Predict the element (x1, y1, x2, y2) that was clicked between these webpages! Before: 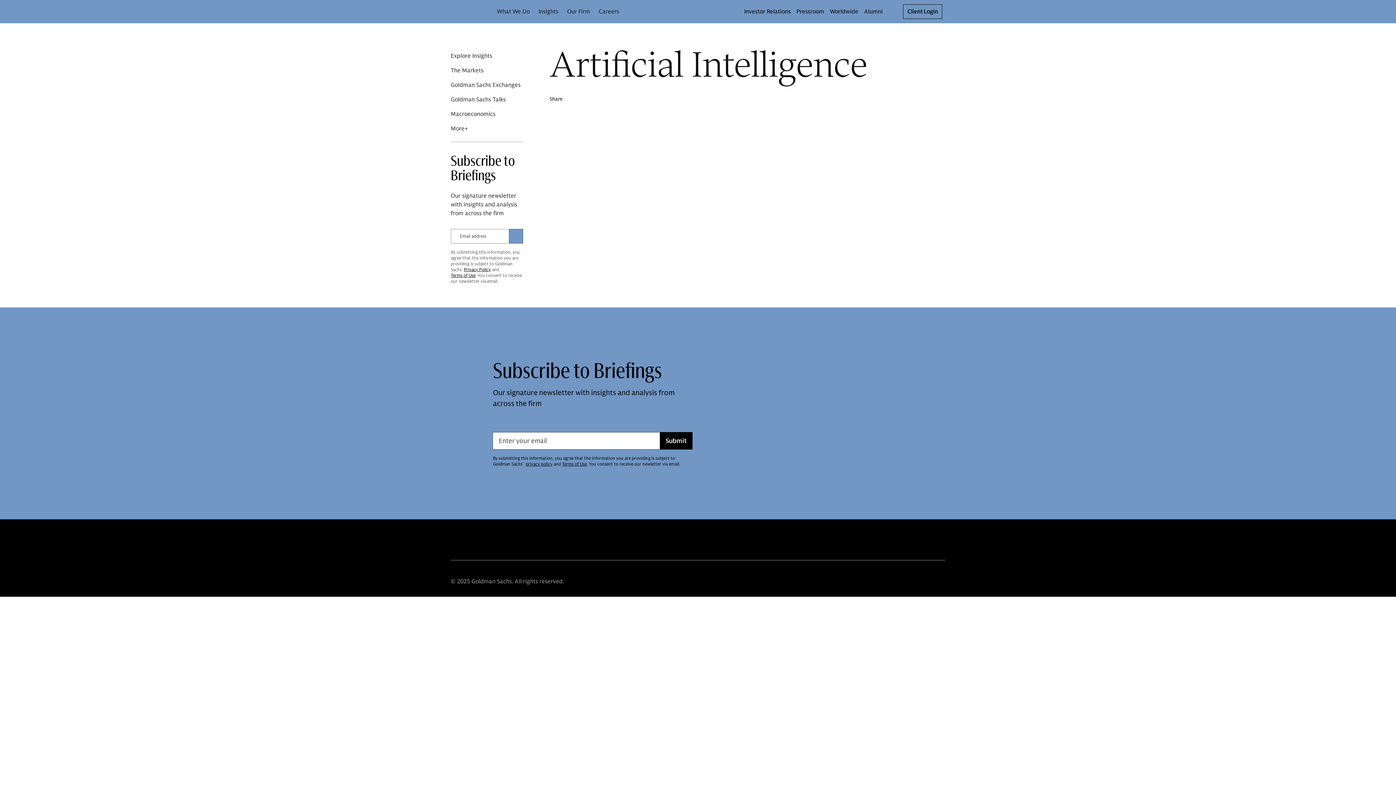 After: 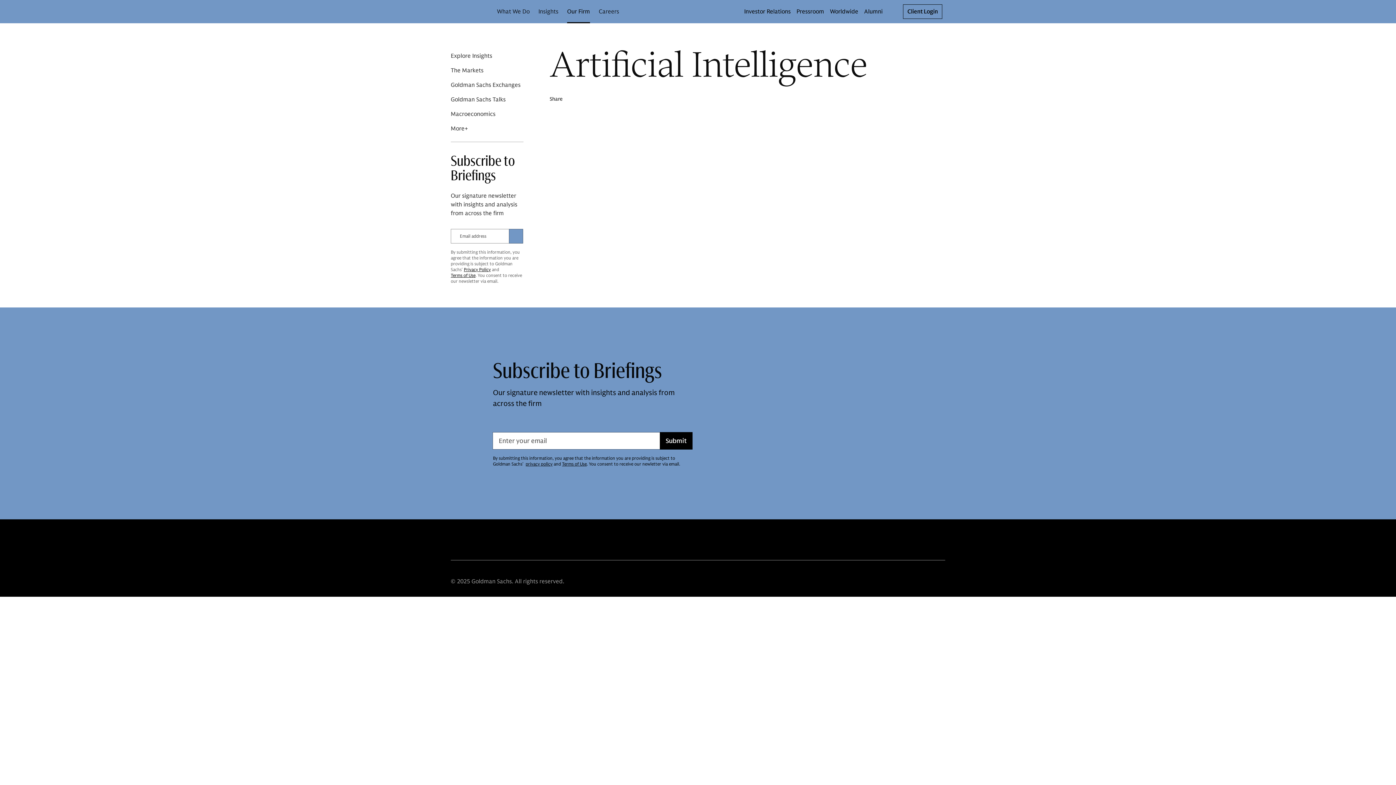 Action: label: Our Firm bbox: (562, 0, 594, 23)